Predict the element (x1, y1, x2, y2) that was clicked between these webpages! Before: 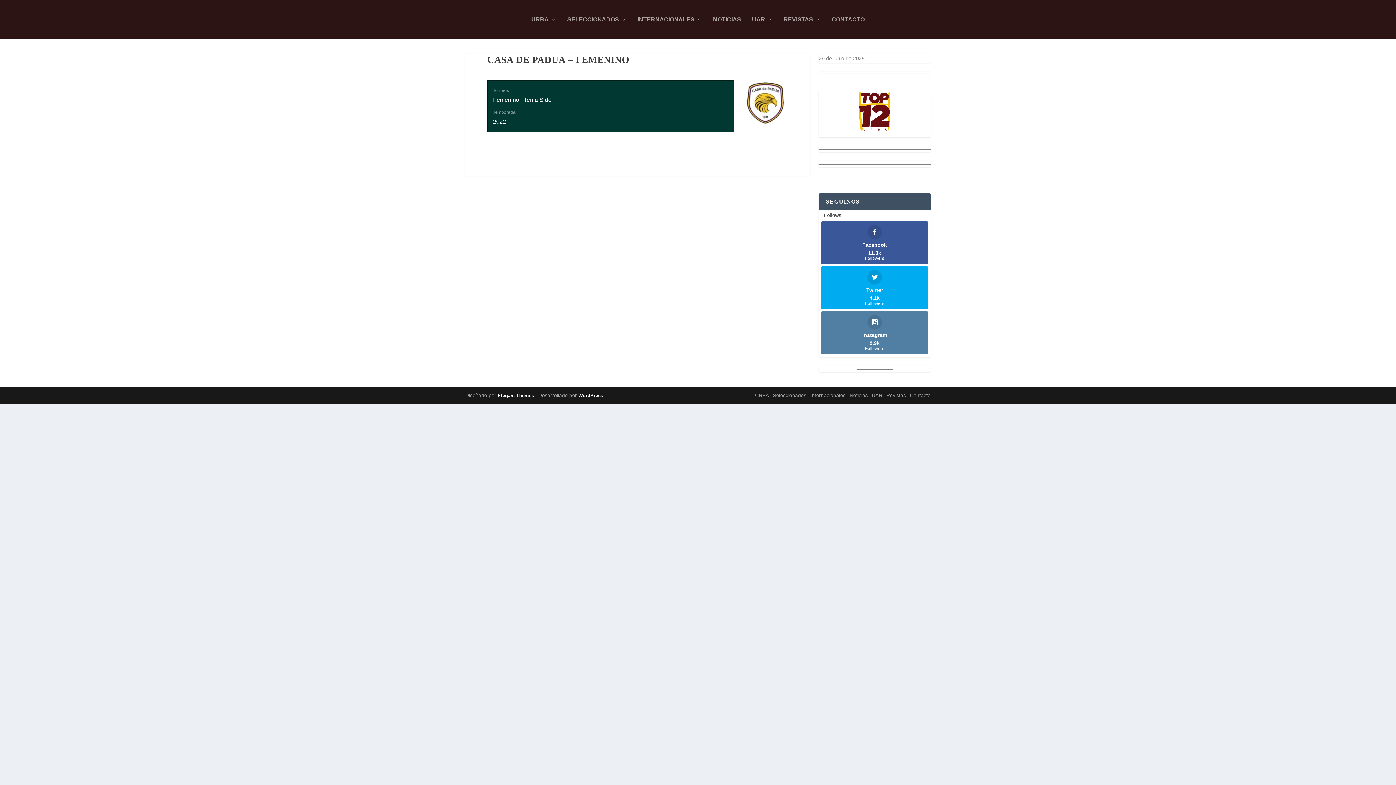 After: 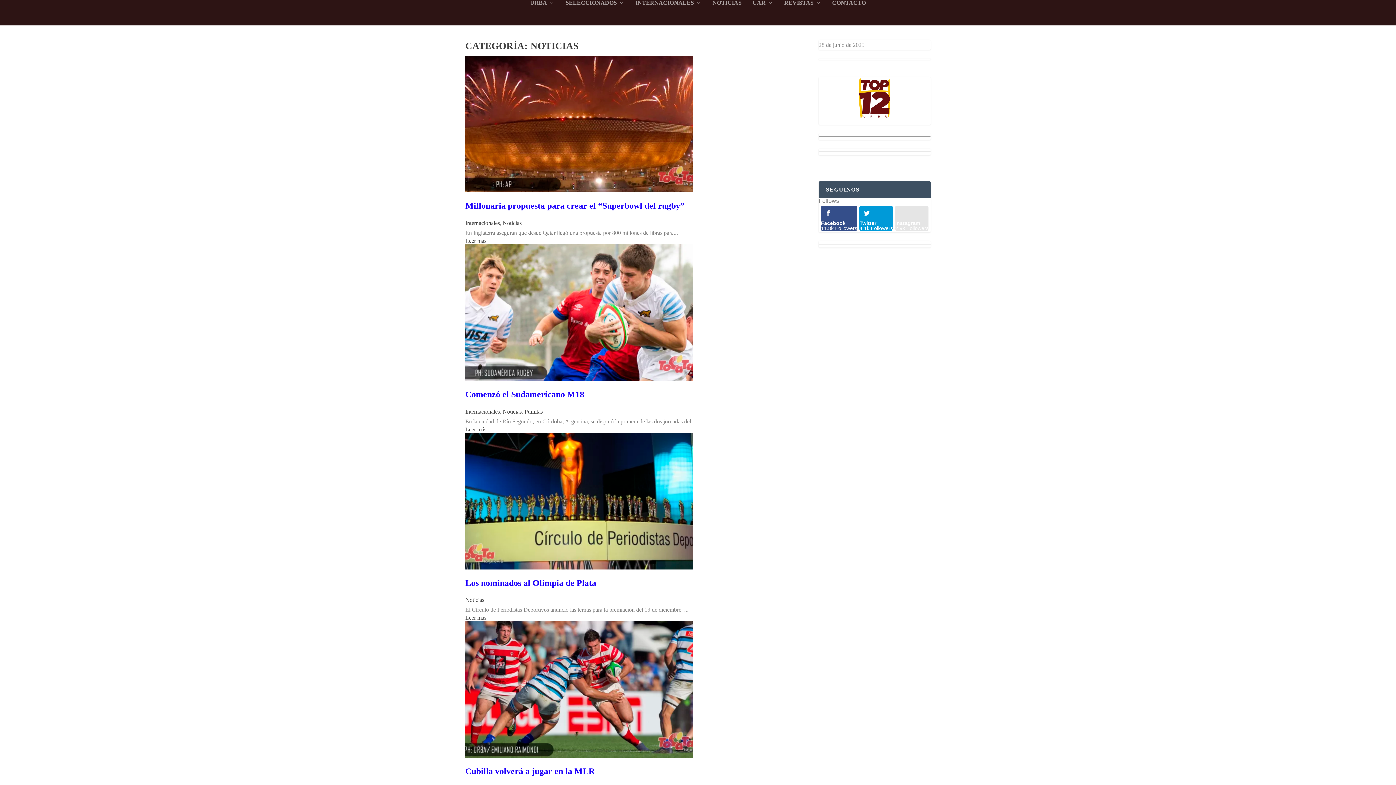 Action: label: Noticias bbox: (849, 392, 868, 398)